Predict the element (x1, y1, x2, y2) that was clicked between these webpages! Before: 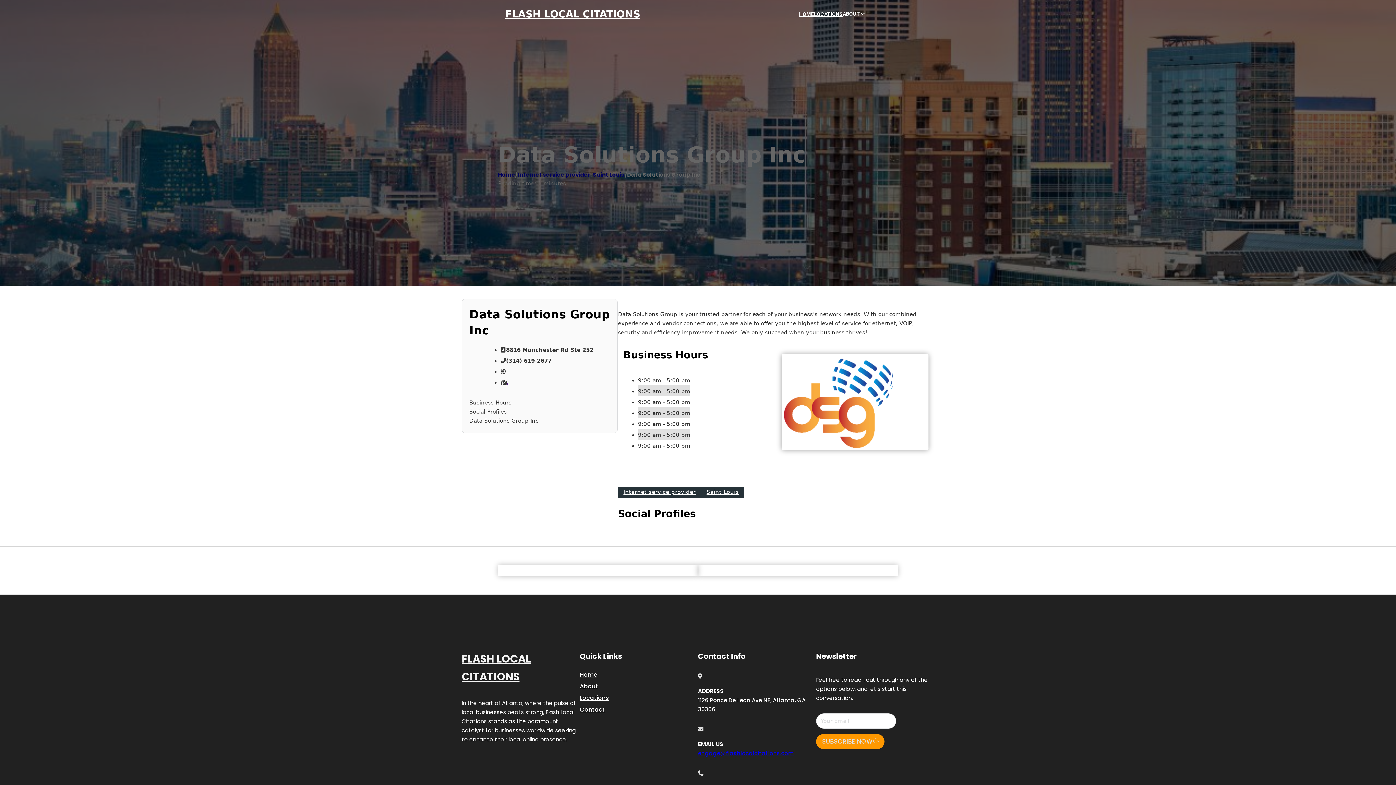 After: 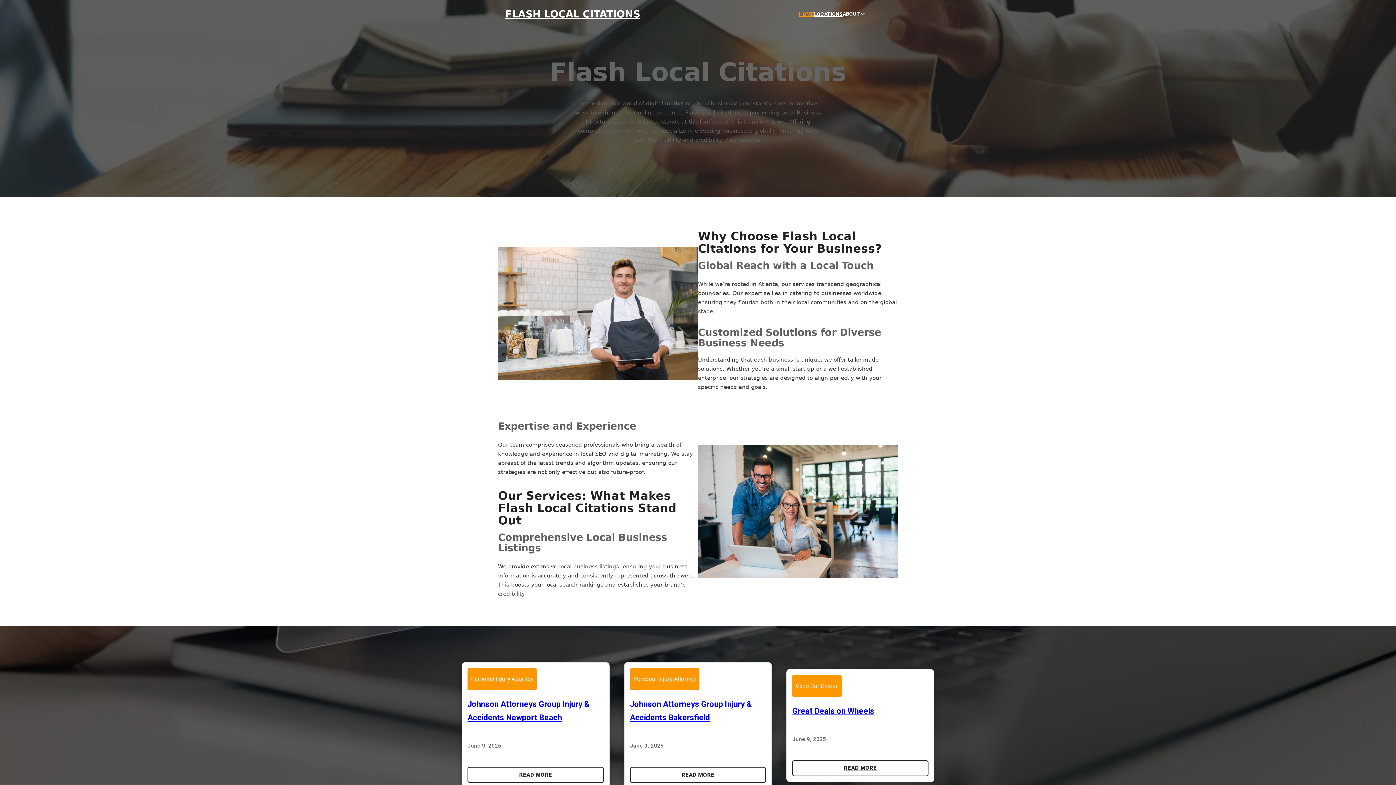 Action: bbox: (799, 10, 814, 18) label: HOME